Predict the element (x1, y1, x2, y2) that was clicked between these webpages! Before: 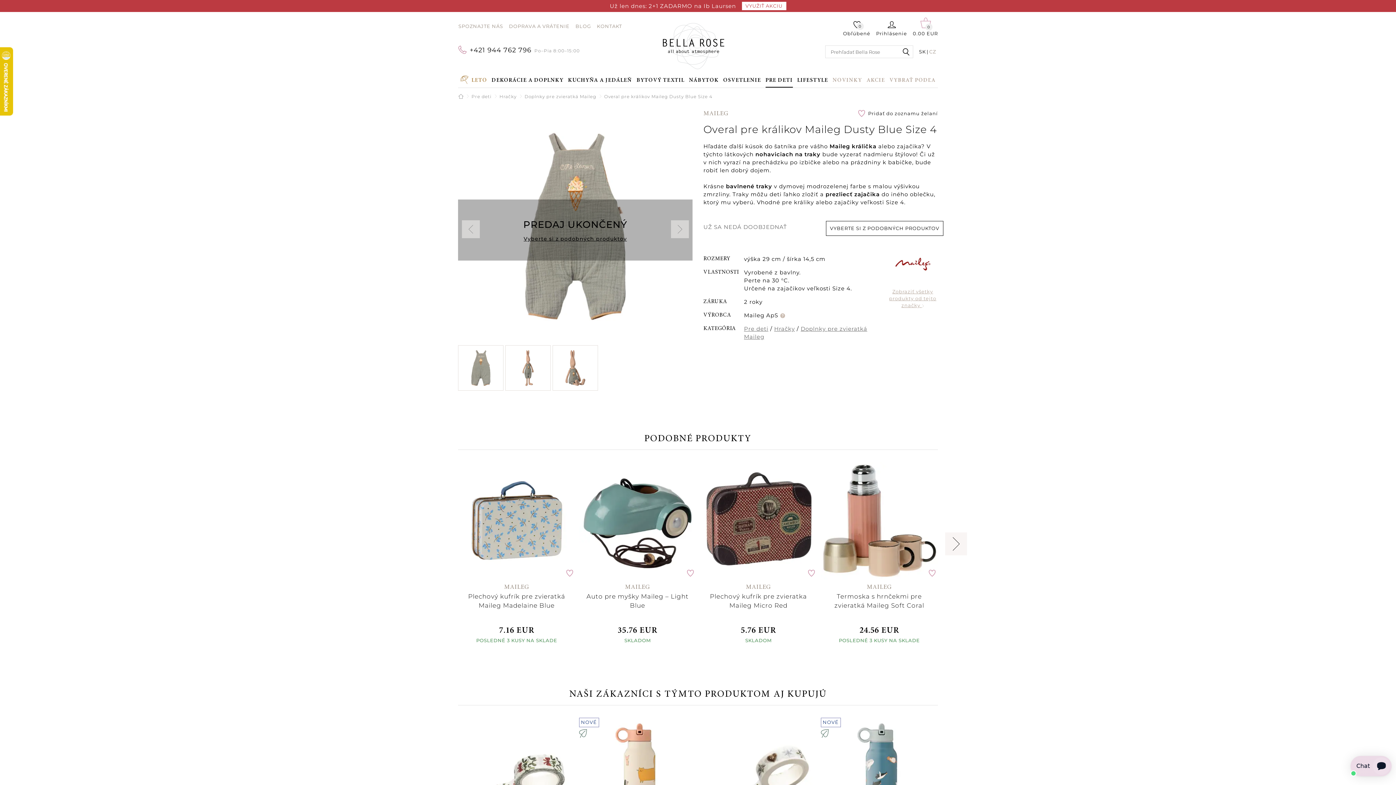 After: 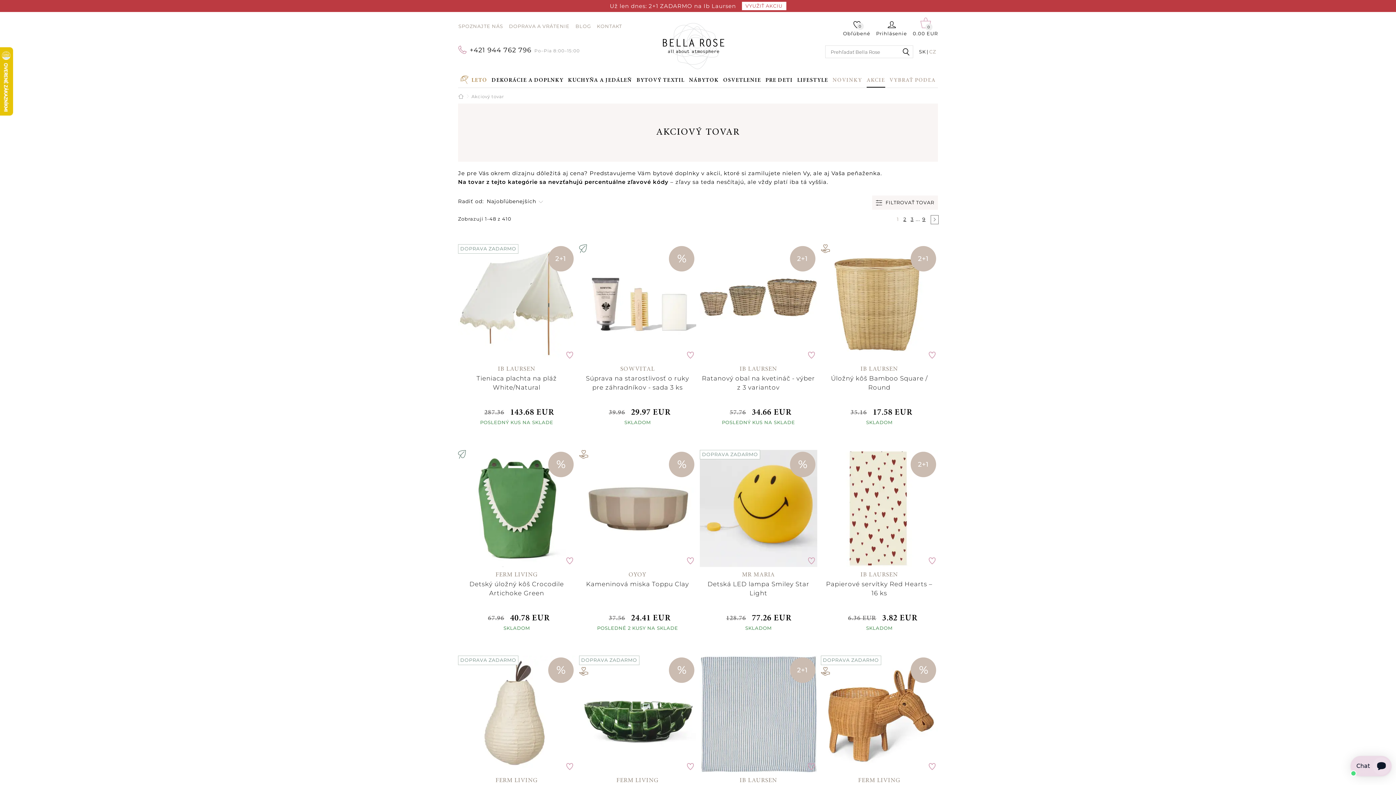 Action: label: AKCIE bbox: (866, 76, 885, 87)